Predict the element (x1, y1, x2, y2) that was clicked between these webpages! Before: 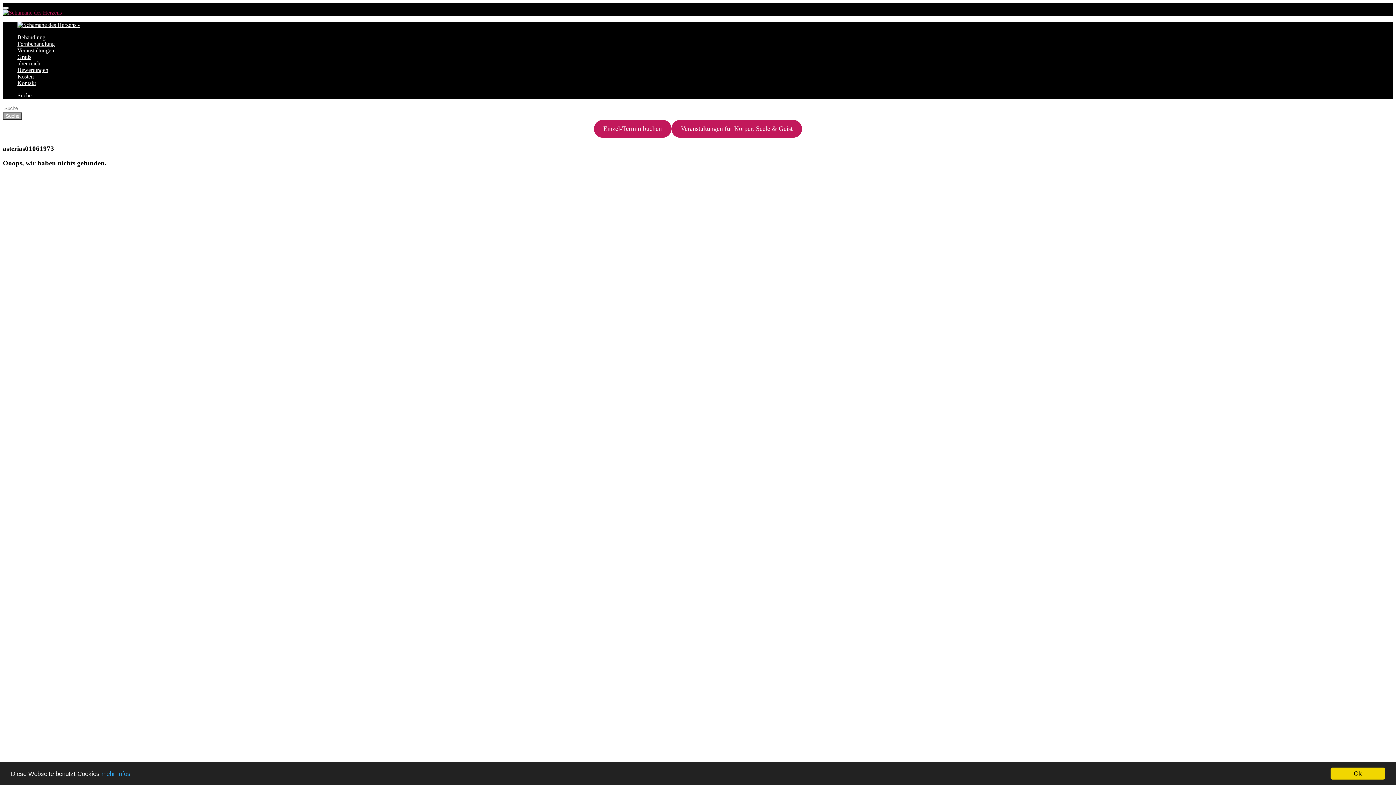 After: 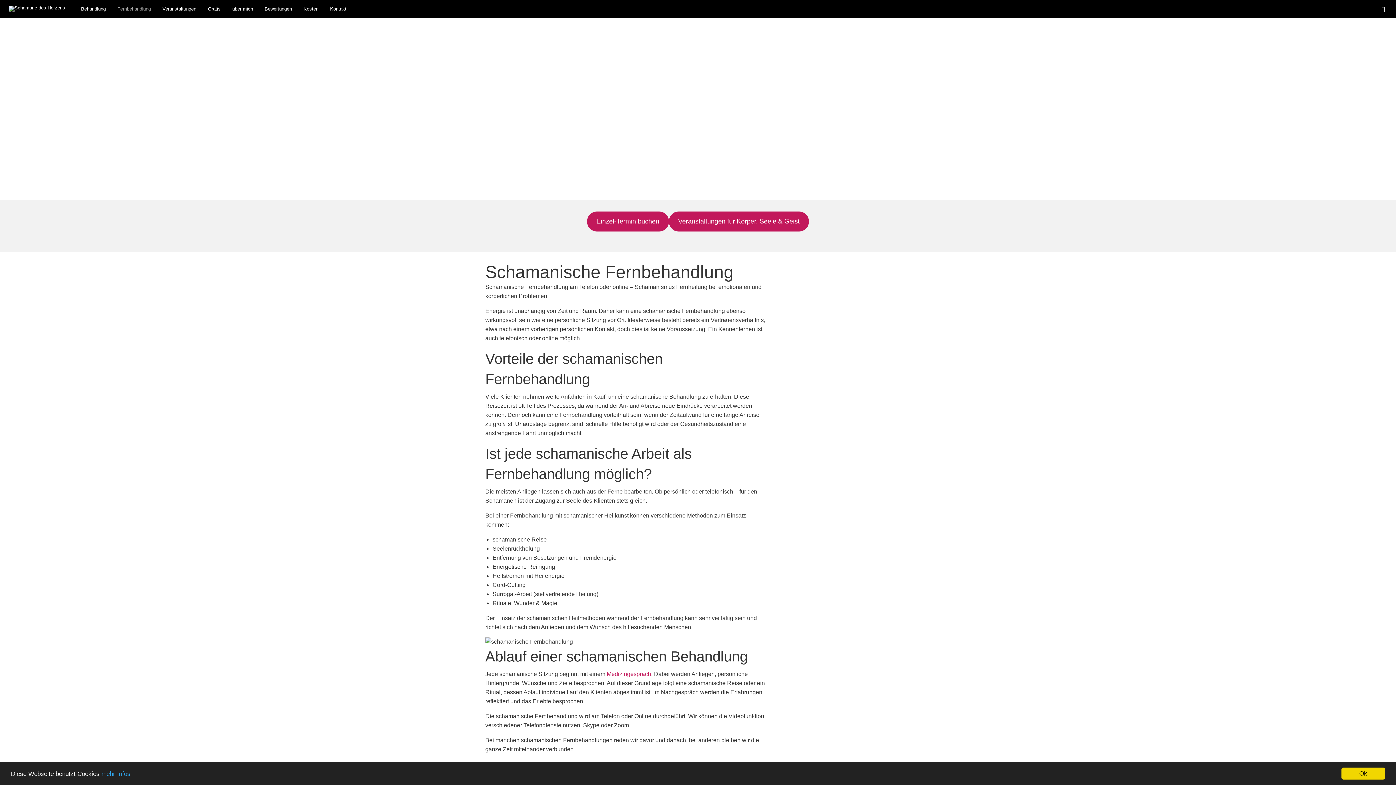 Action: label: Fernbehandlung bbox: (17, 40, 54, 46)